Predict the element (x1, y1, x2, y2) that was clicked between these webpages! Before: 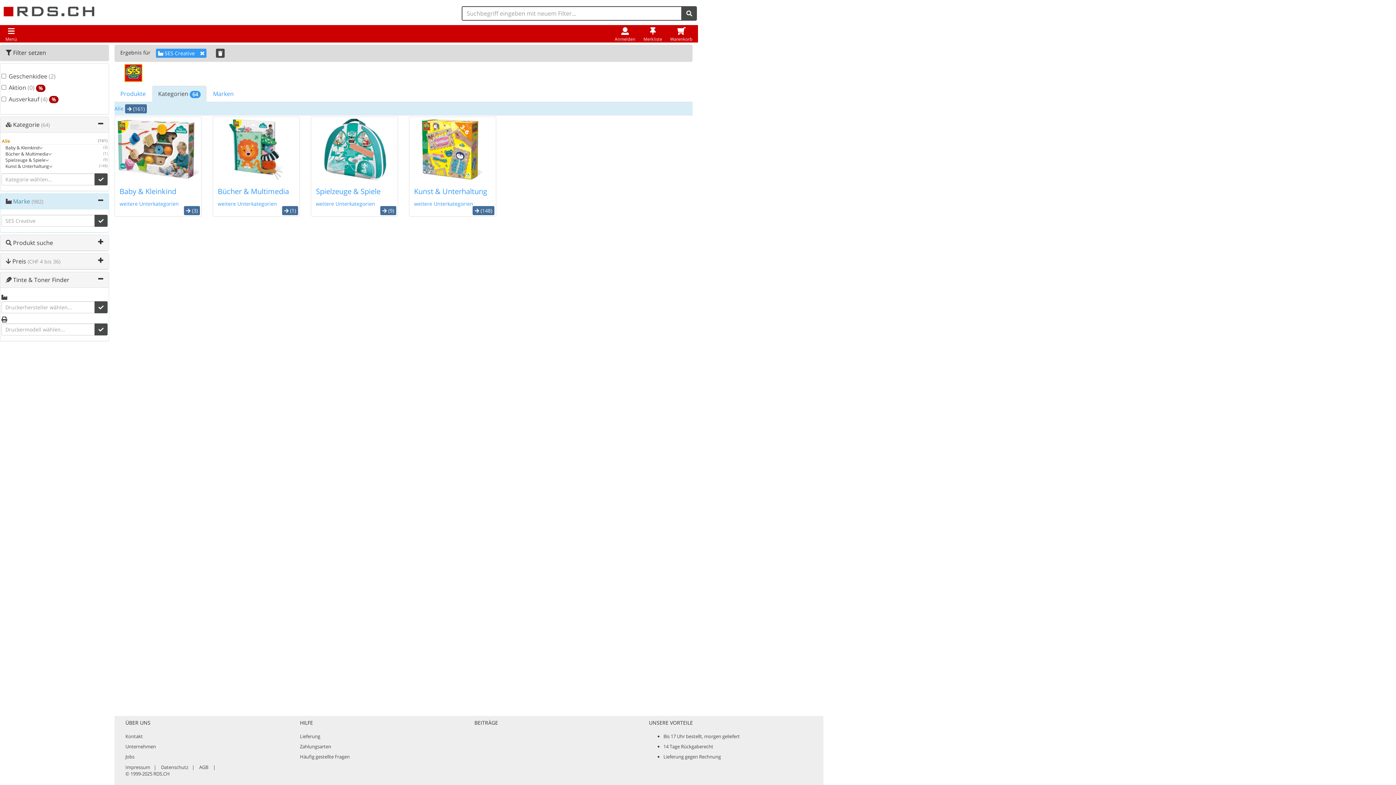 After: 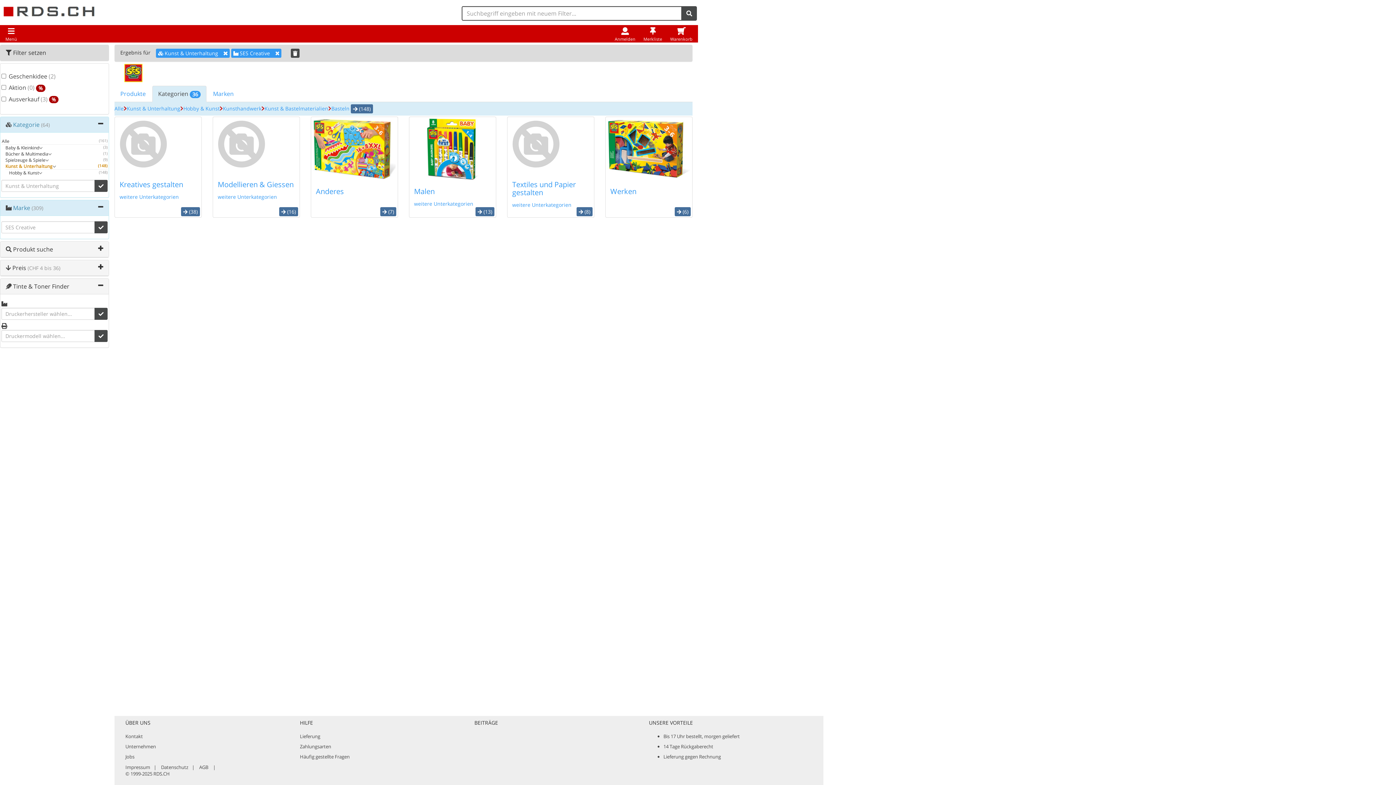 Action: label: Kunst & Unterhaltung
(148) bbox: (5, 163, 107, 169)